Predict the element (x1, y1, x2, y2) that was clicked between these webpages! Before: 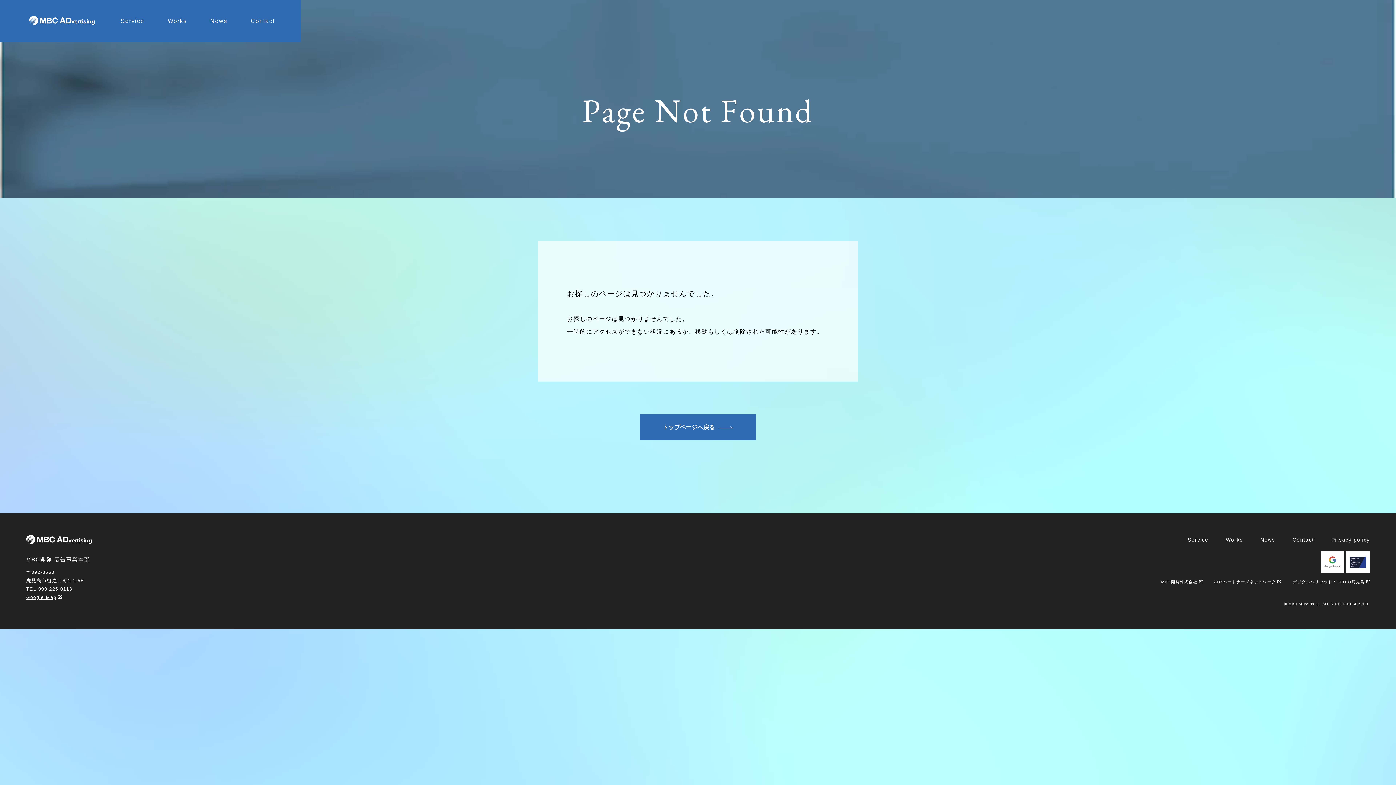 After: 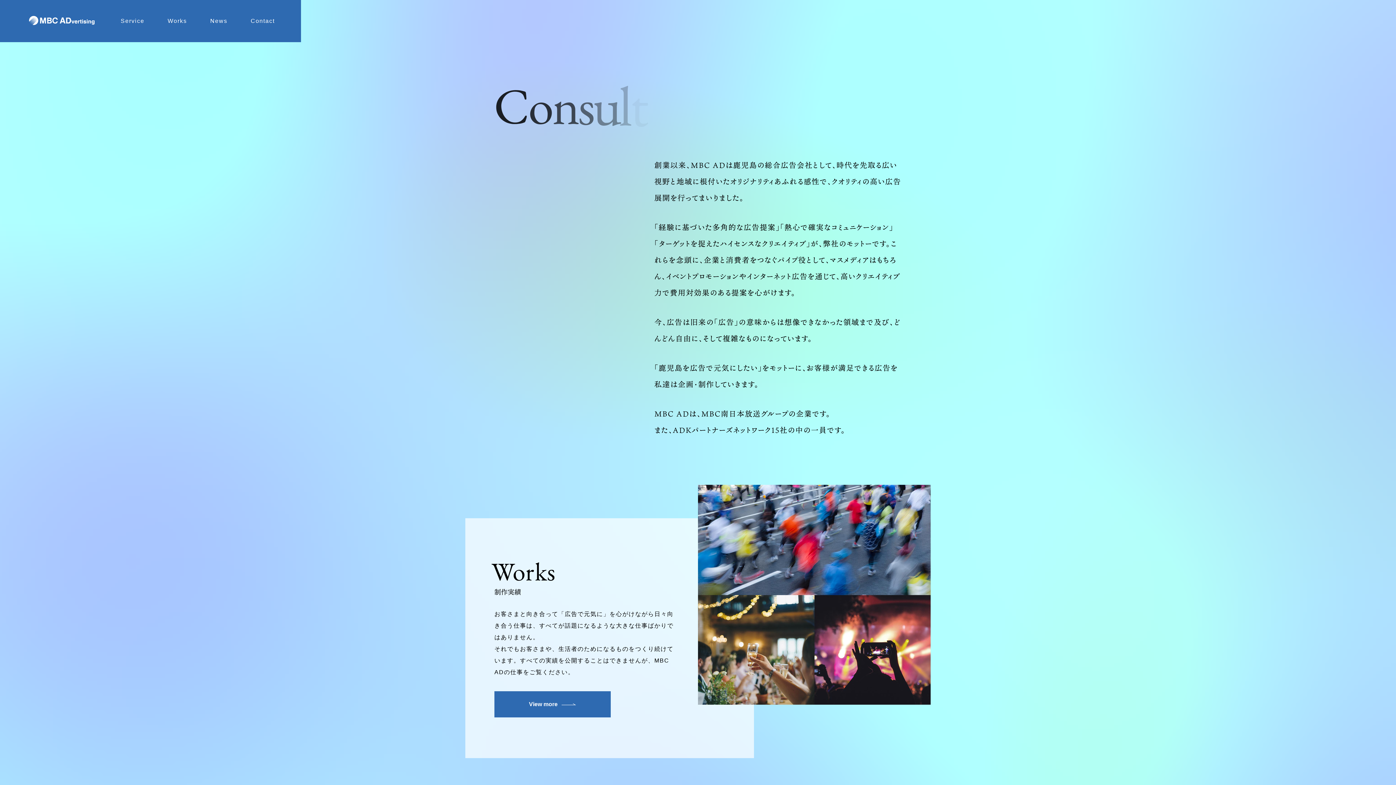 Action: bbox: (640, 414, 756, 440) label: トップページへ戻る